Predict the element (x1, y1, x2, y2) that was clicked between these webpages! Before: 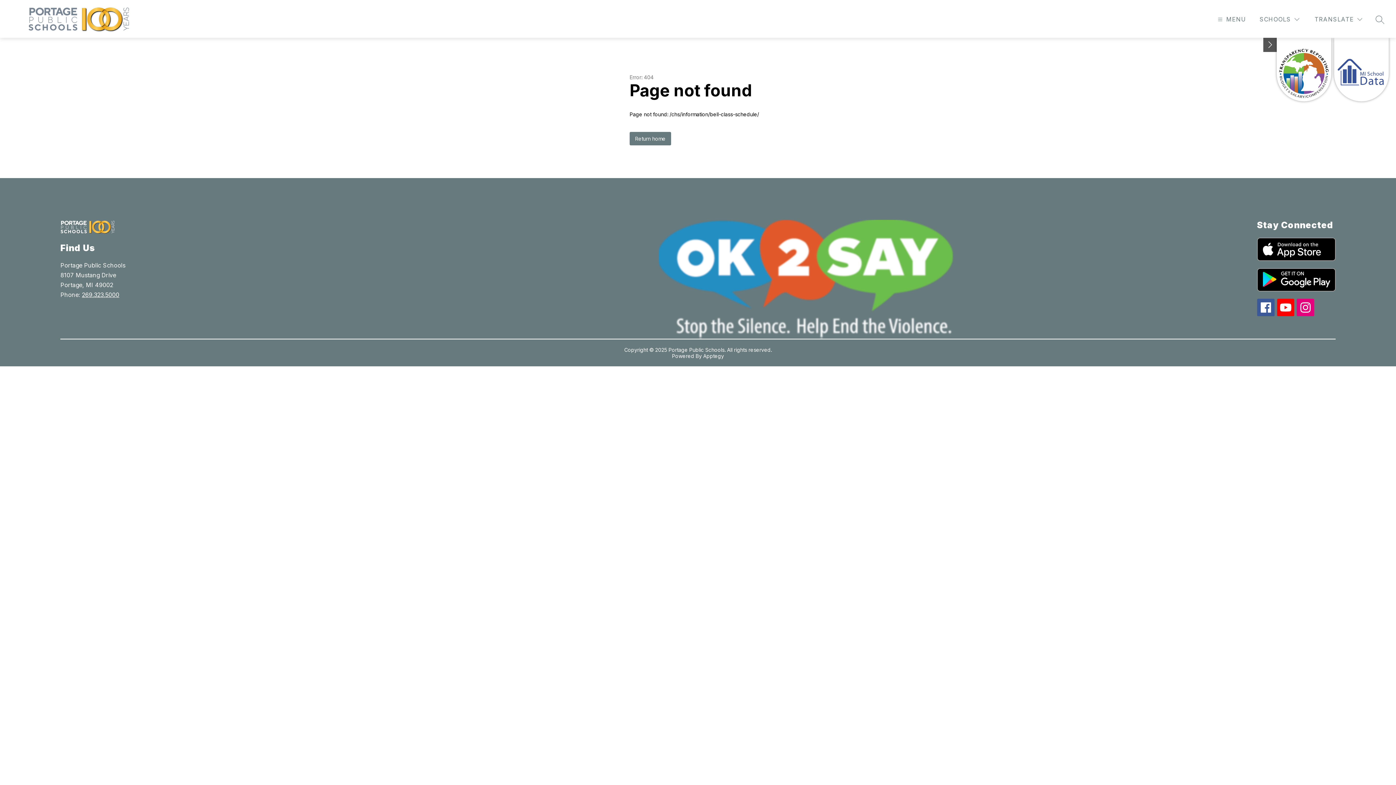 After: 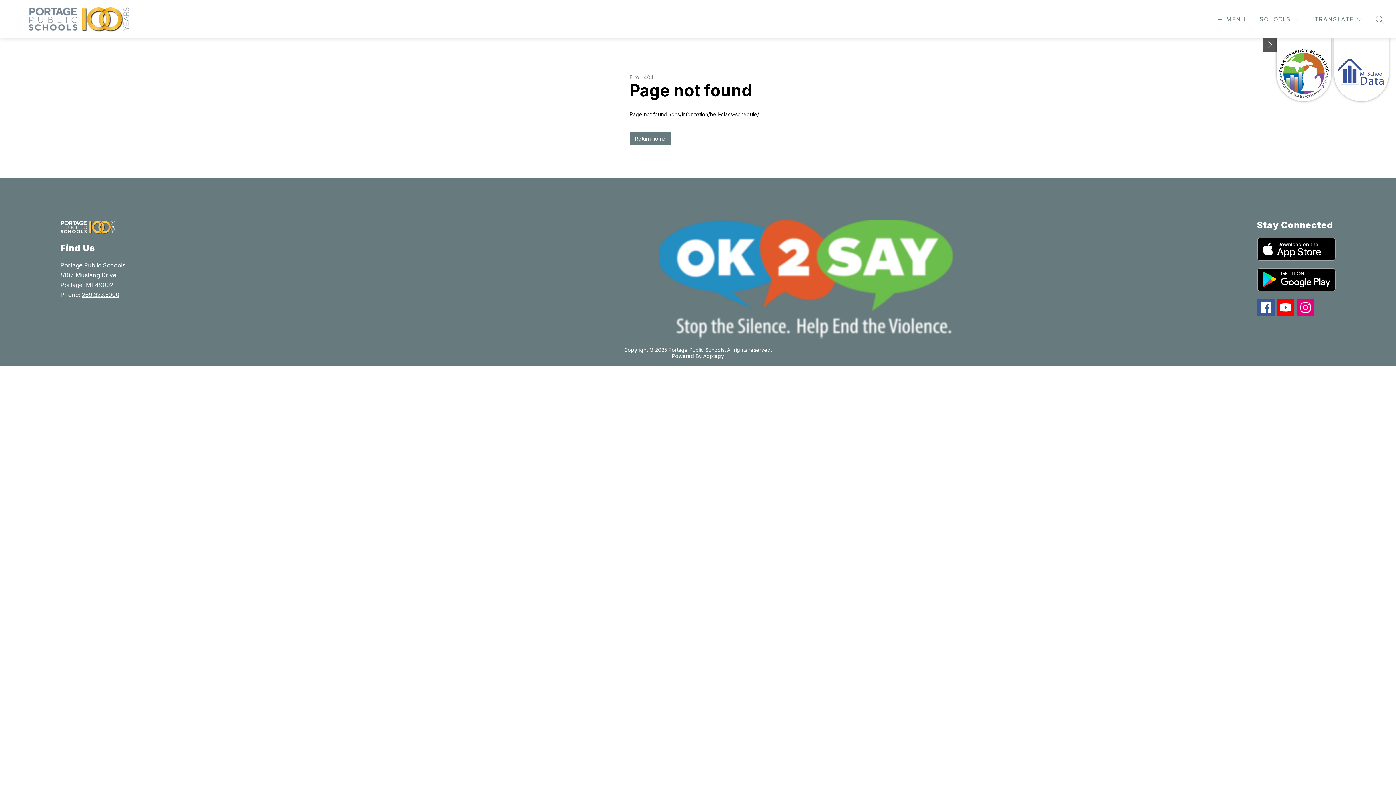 Action: bbox: (1257, 268, 1335, 291)